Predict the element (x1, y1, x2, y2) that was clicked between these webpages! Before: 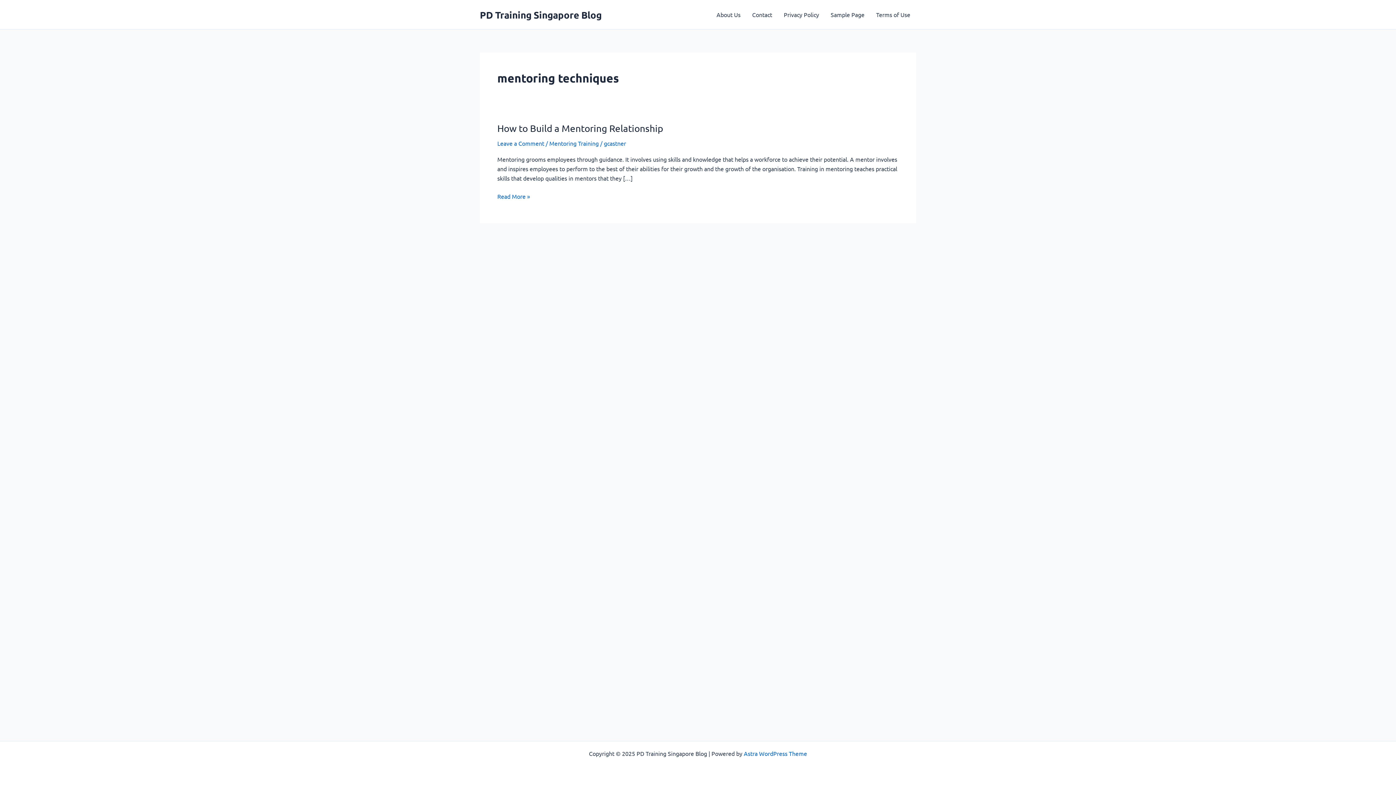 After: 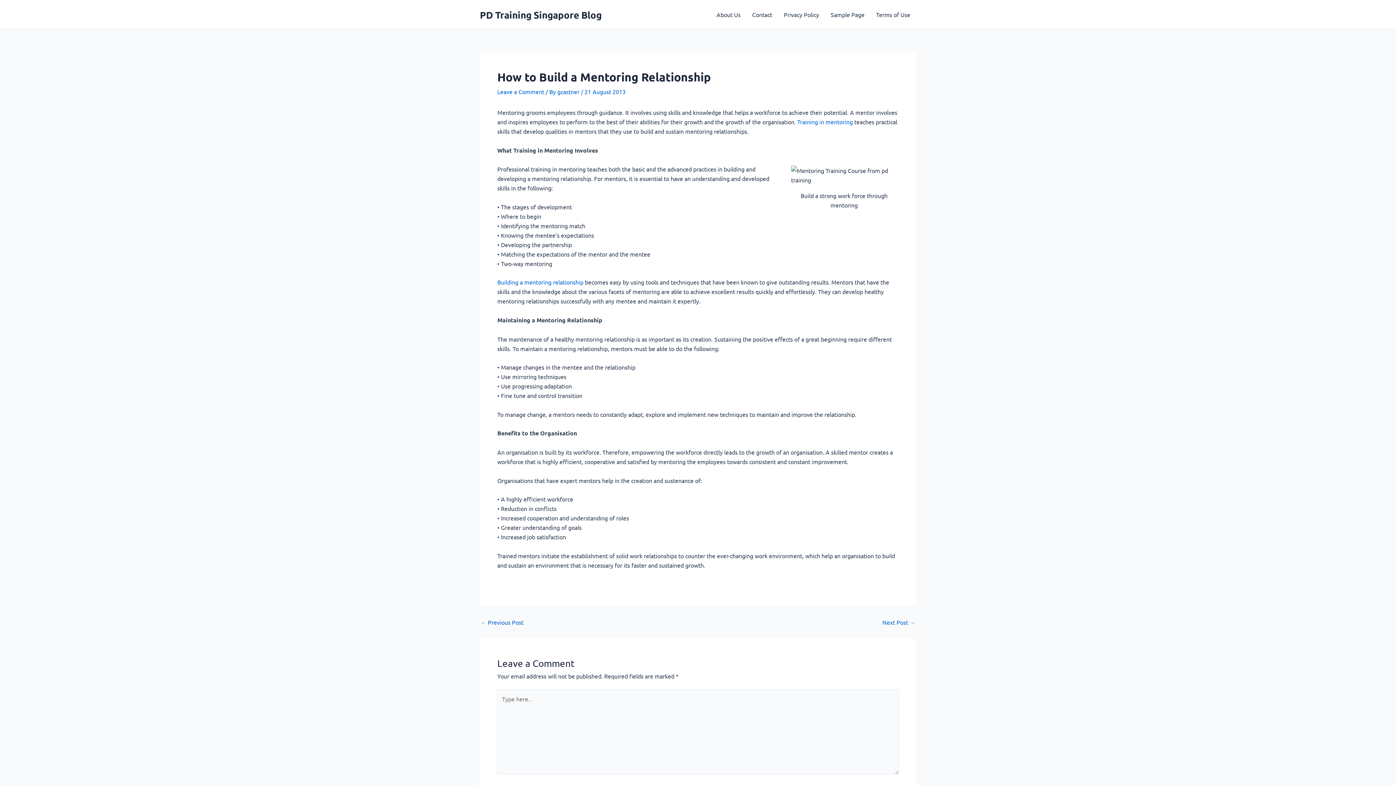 Action: bbox: (497, 122, 663, 134) label: How to Build a Mentoring Relationship